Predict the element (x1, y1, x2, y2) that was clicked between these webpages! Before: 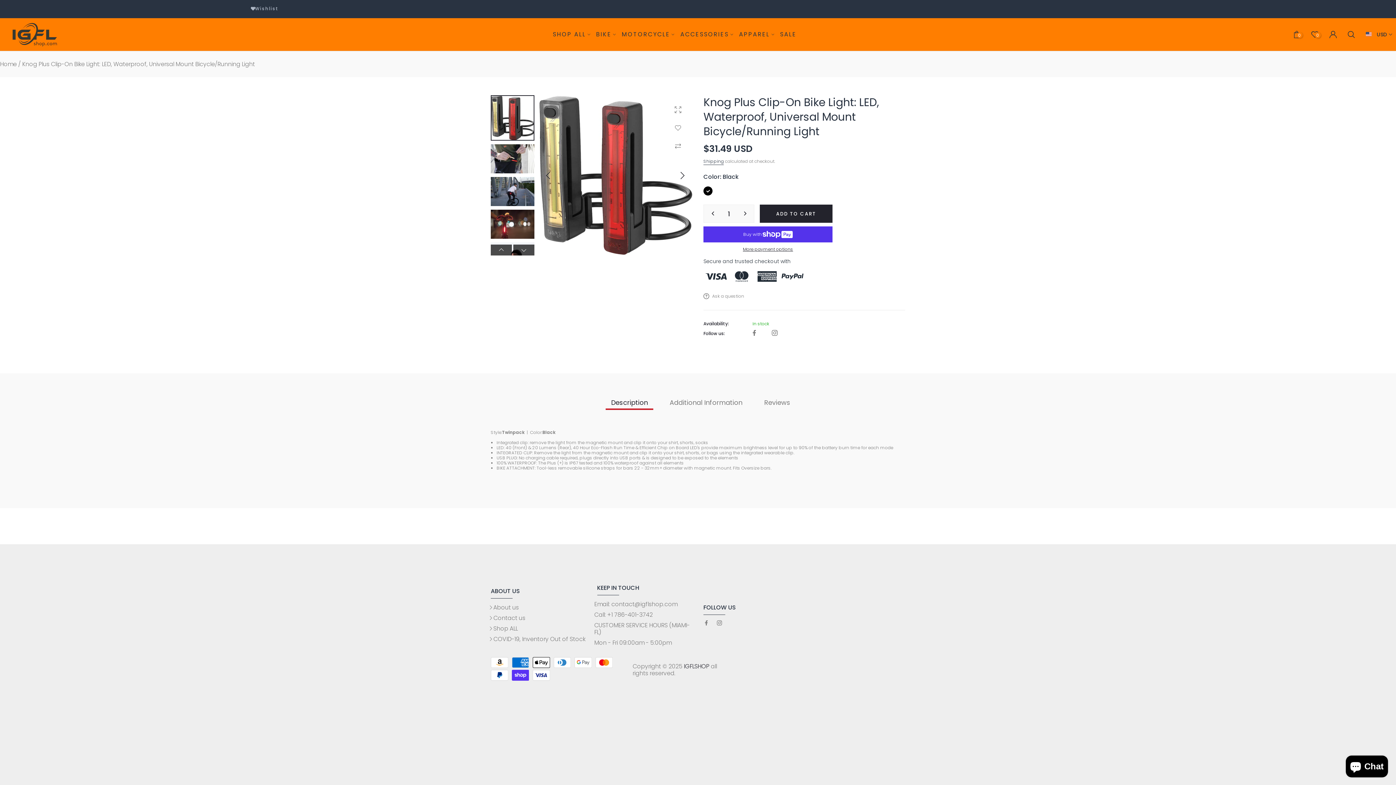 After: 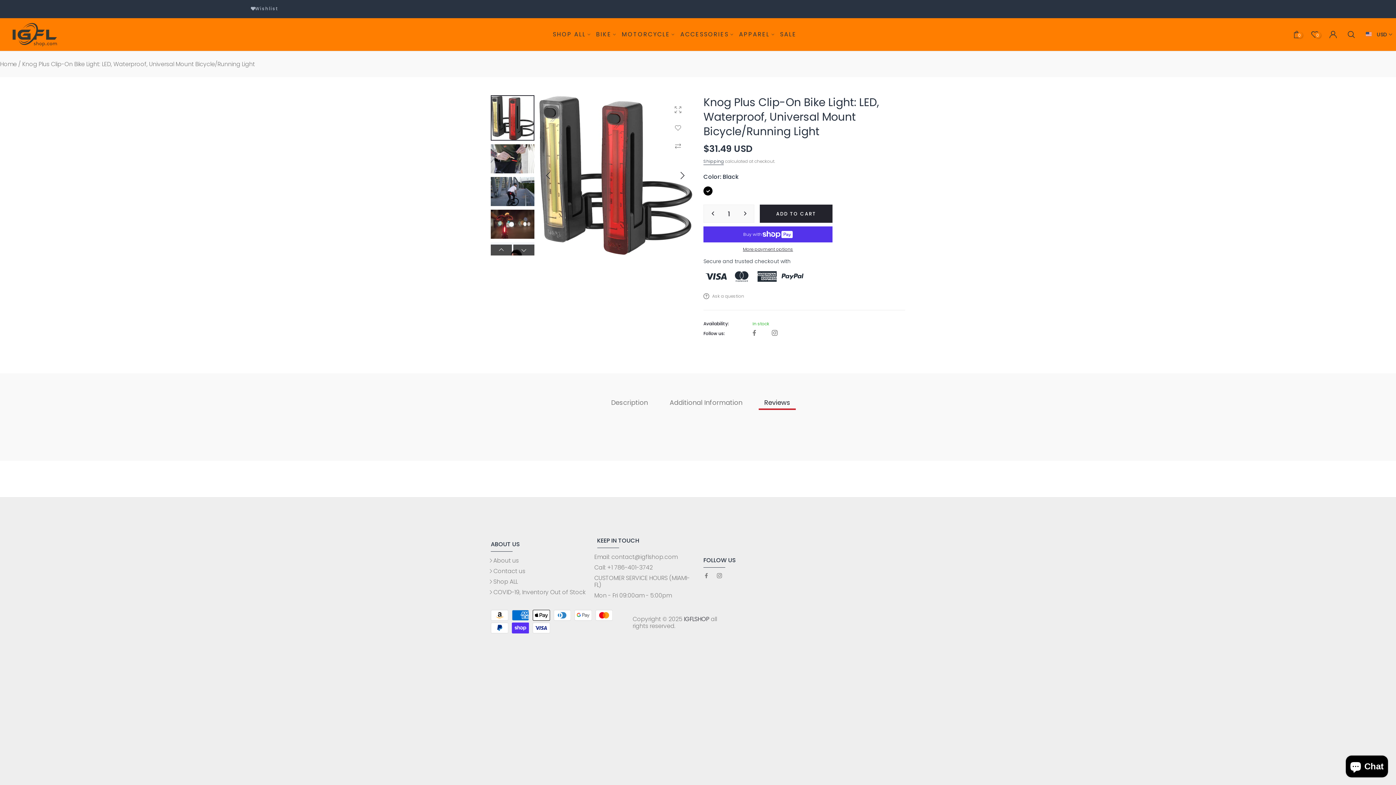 Action: bbox: (758, 362, 796, 377) label: Reviews